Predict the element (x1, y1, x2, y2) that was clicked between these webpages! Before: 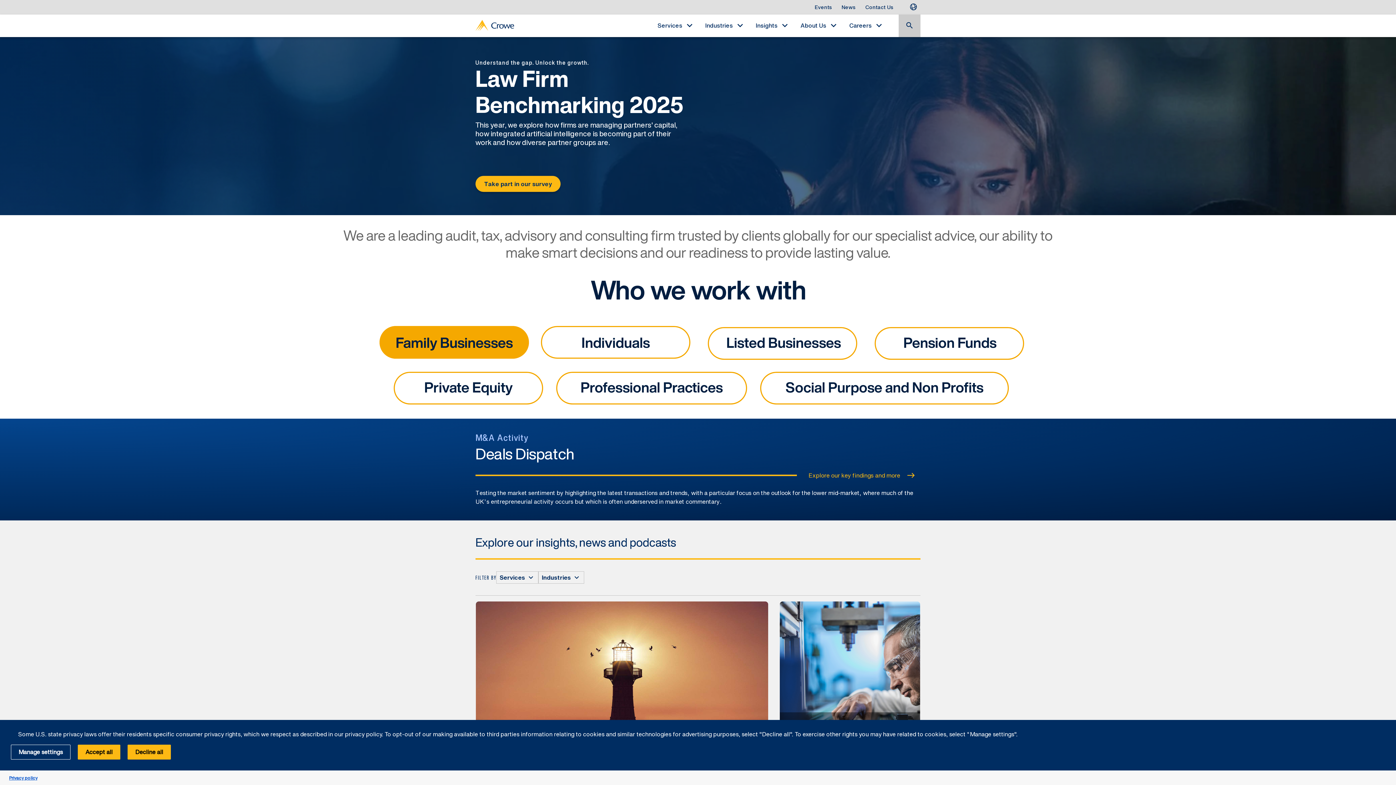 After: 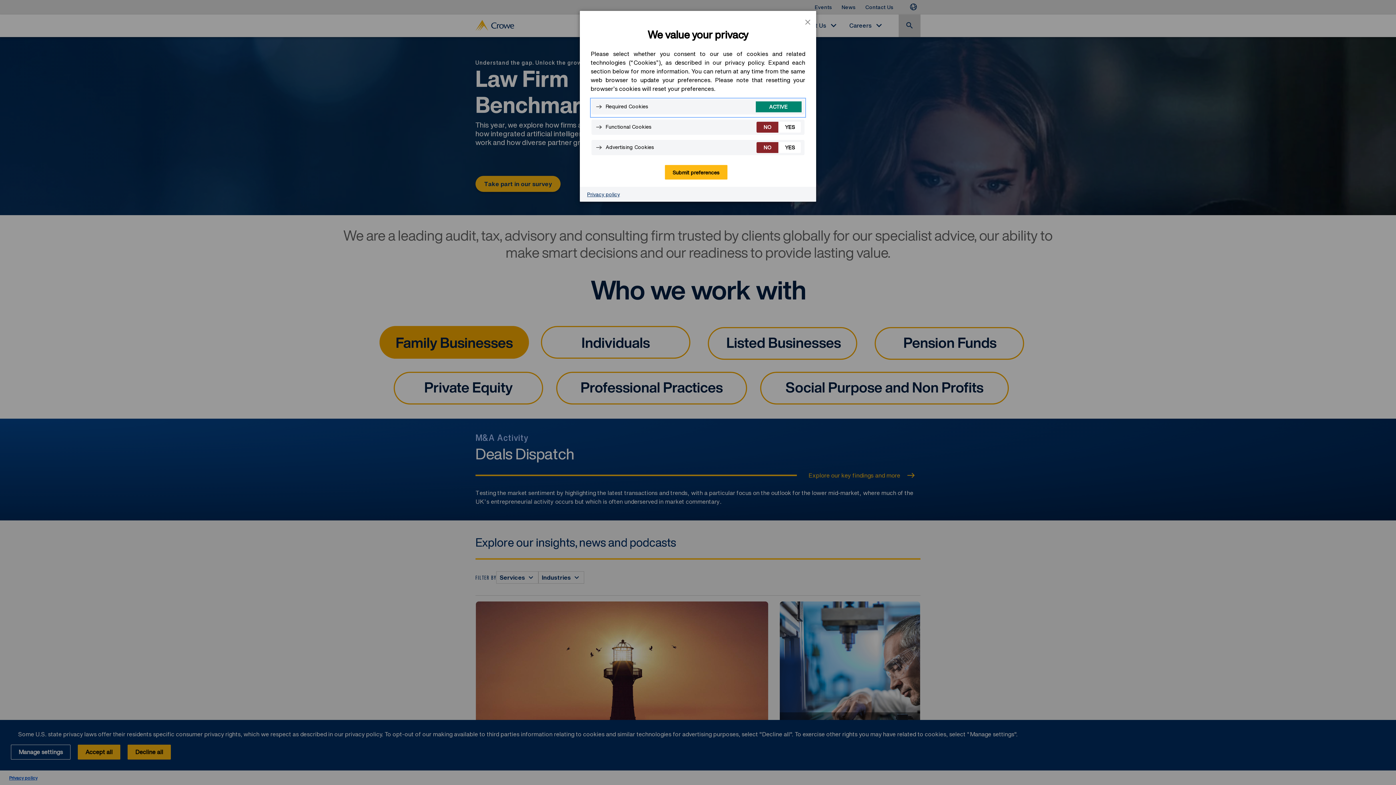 Action: label: Manage settings bbox: (10, 745, 70, 760)